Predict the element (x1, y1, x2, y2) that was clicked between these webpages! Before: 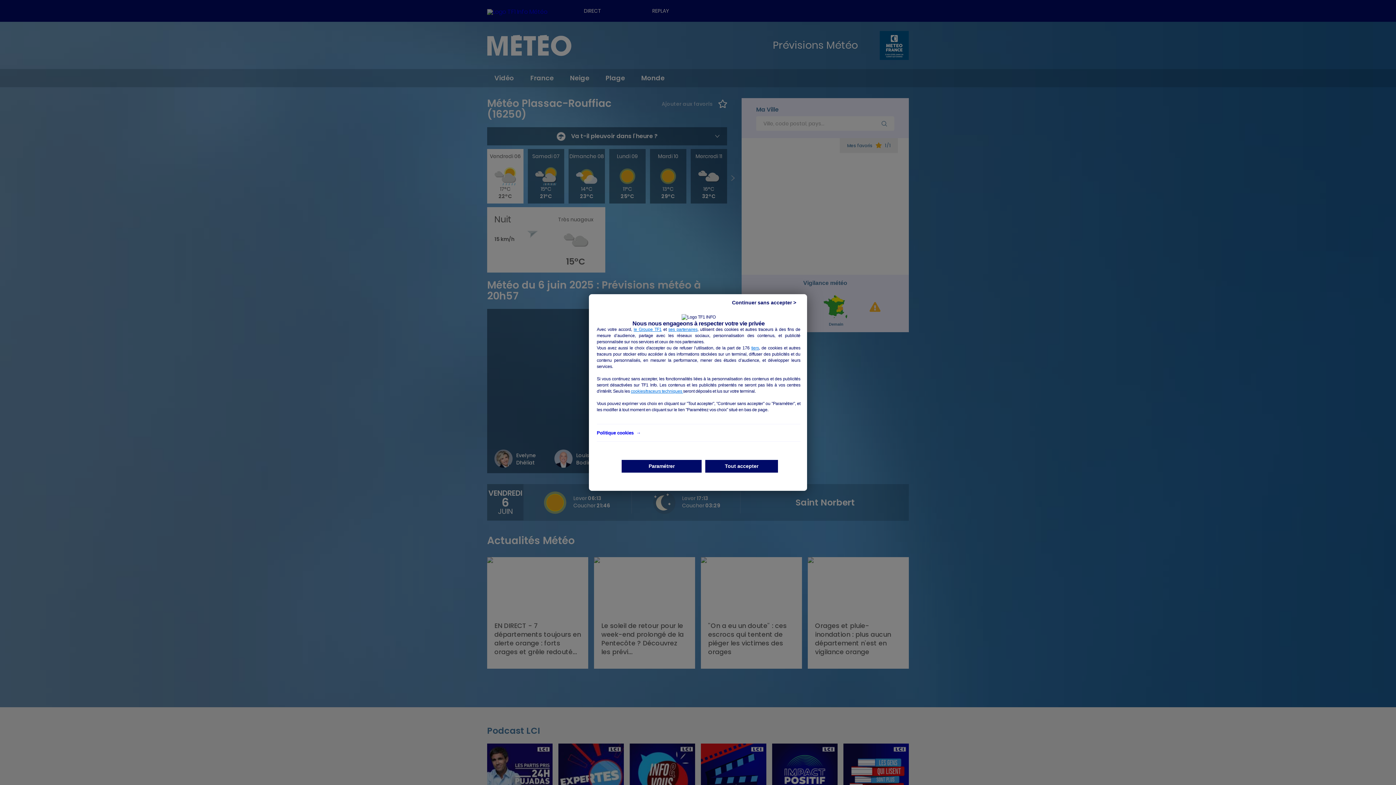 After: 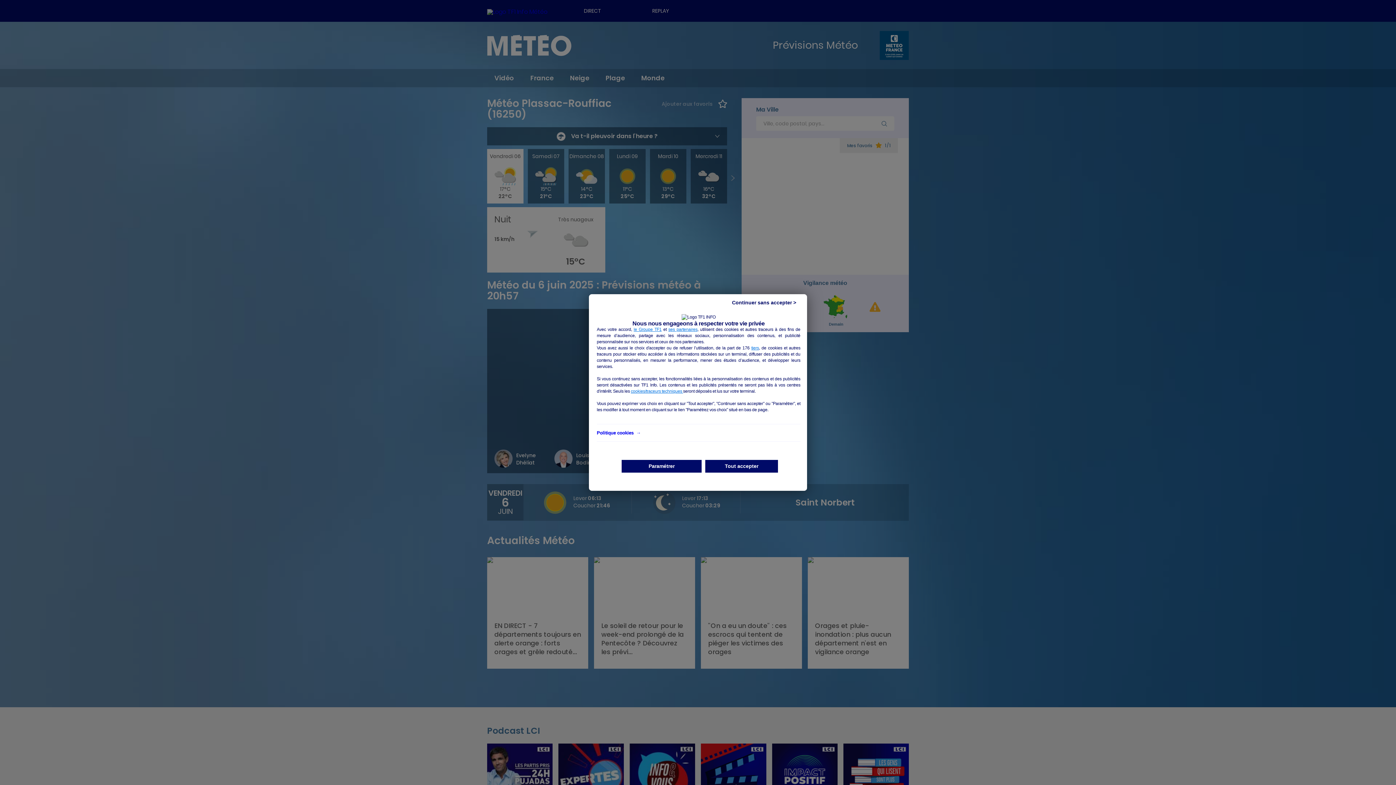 Action: bbox: (596, 430, 640, 435) label: Politique cookies  →